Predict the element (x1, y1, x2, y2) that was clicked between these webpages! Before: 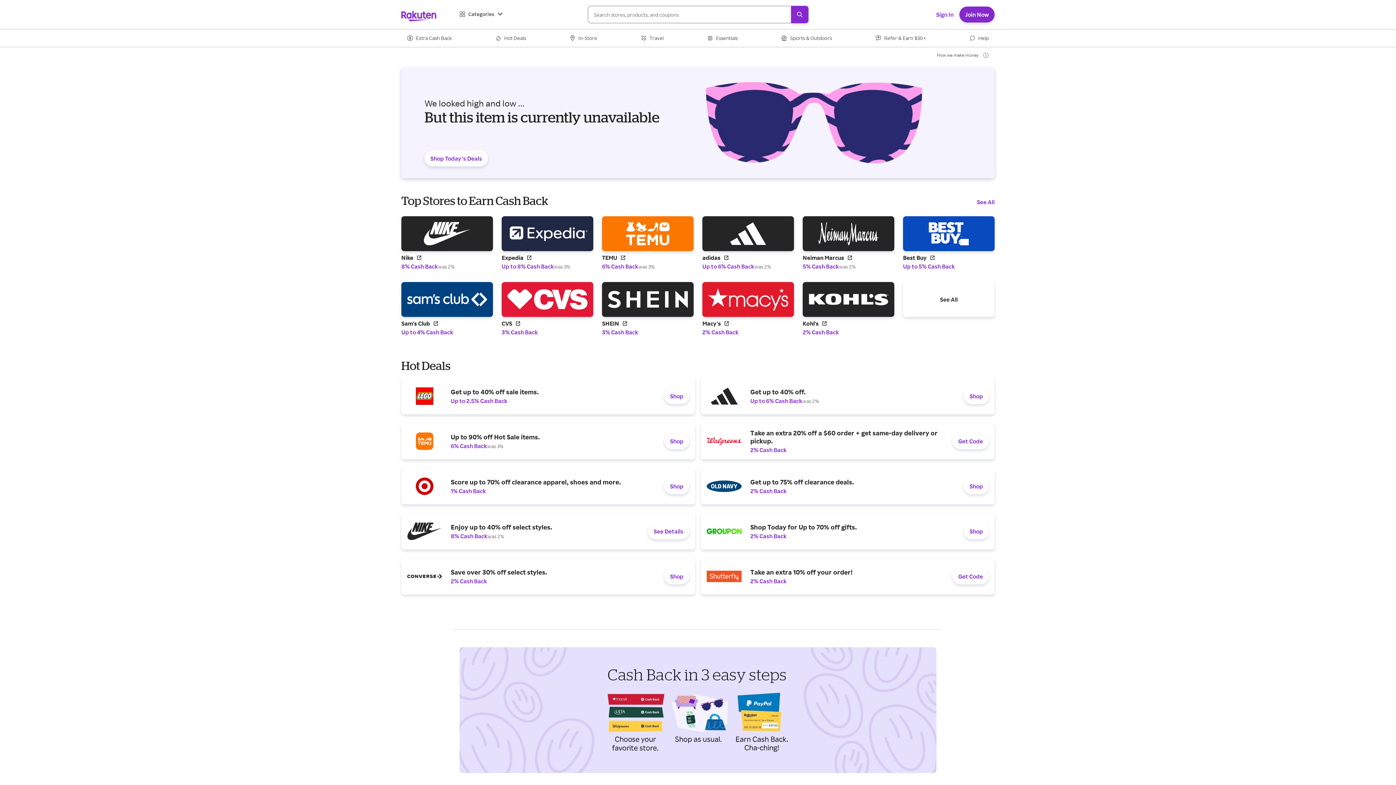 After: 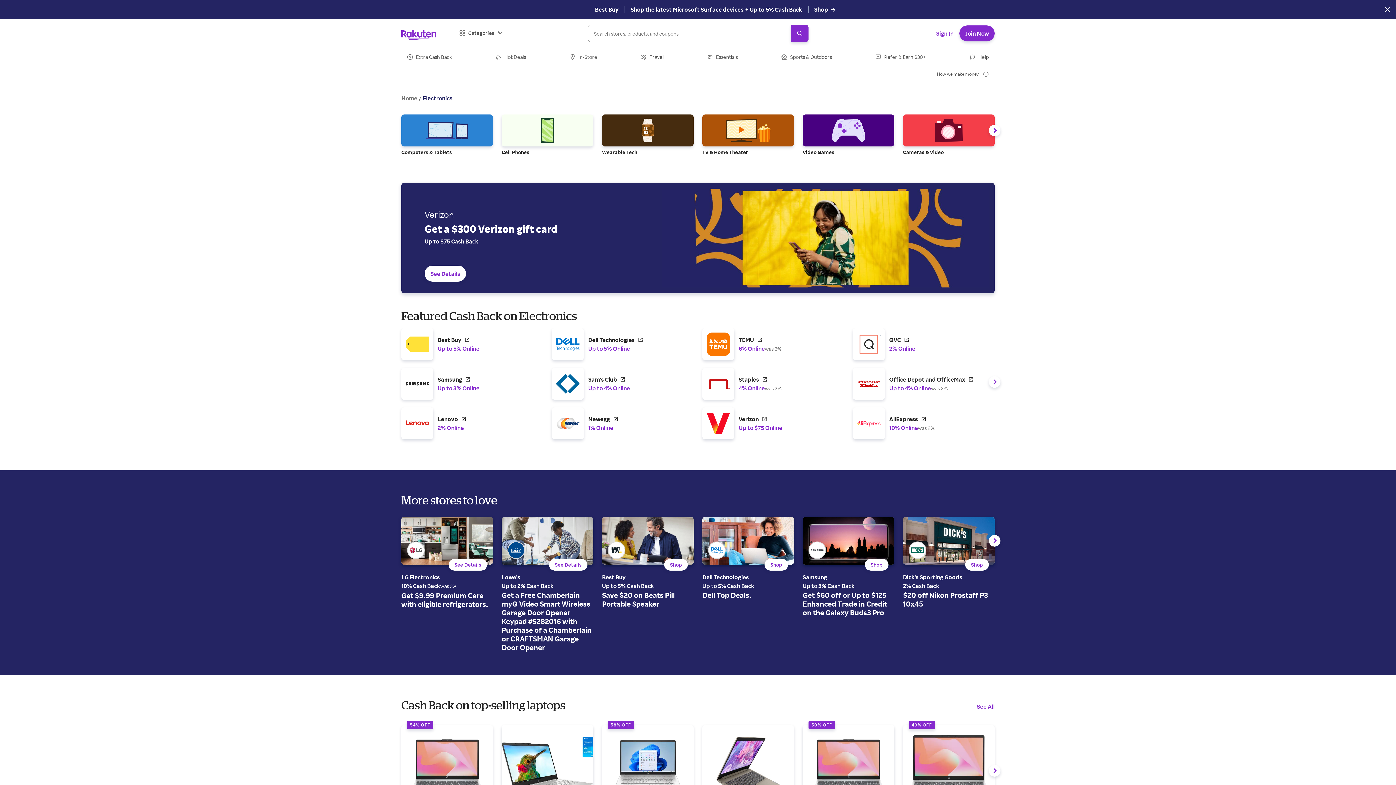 Action: bbox: (850, 681, 875, 687) label: Electronics